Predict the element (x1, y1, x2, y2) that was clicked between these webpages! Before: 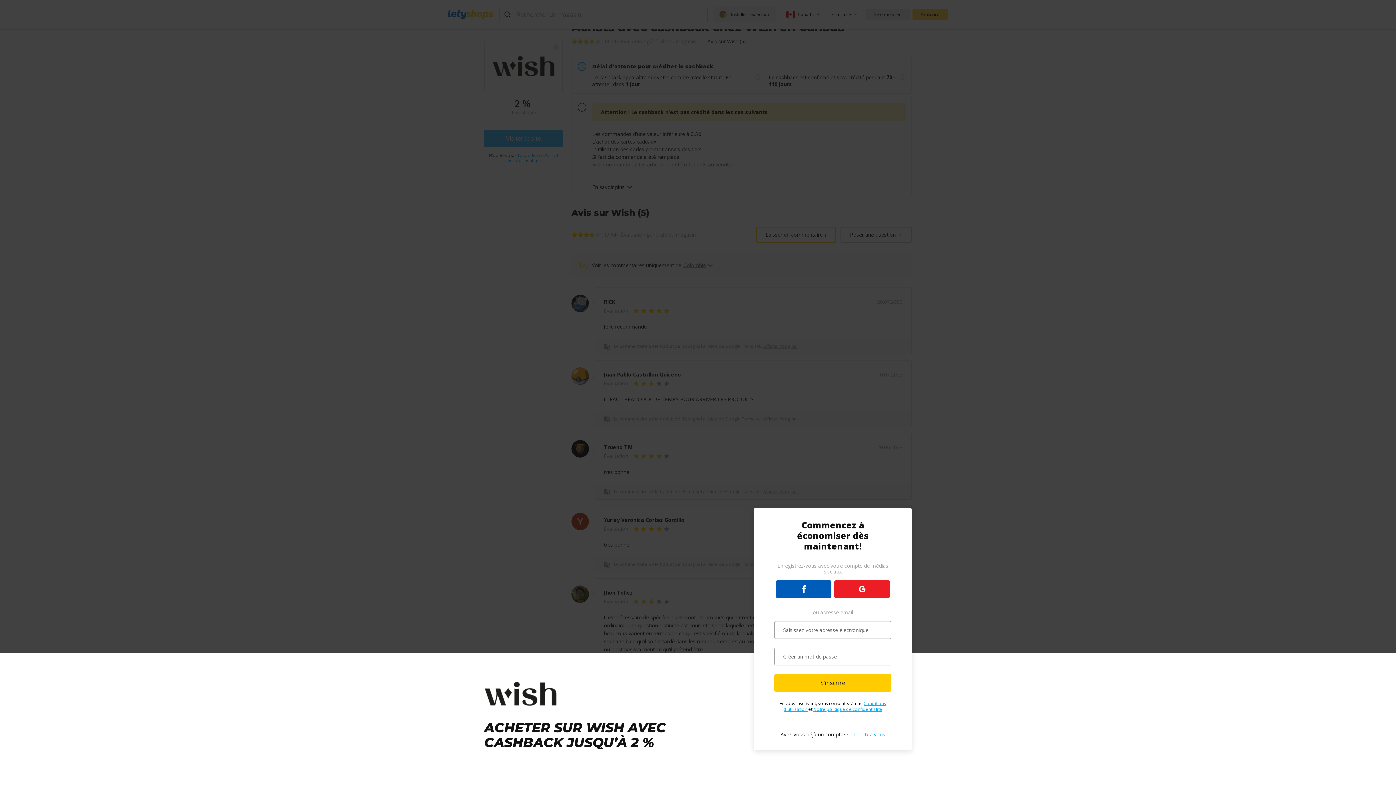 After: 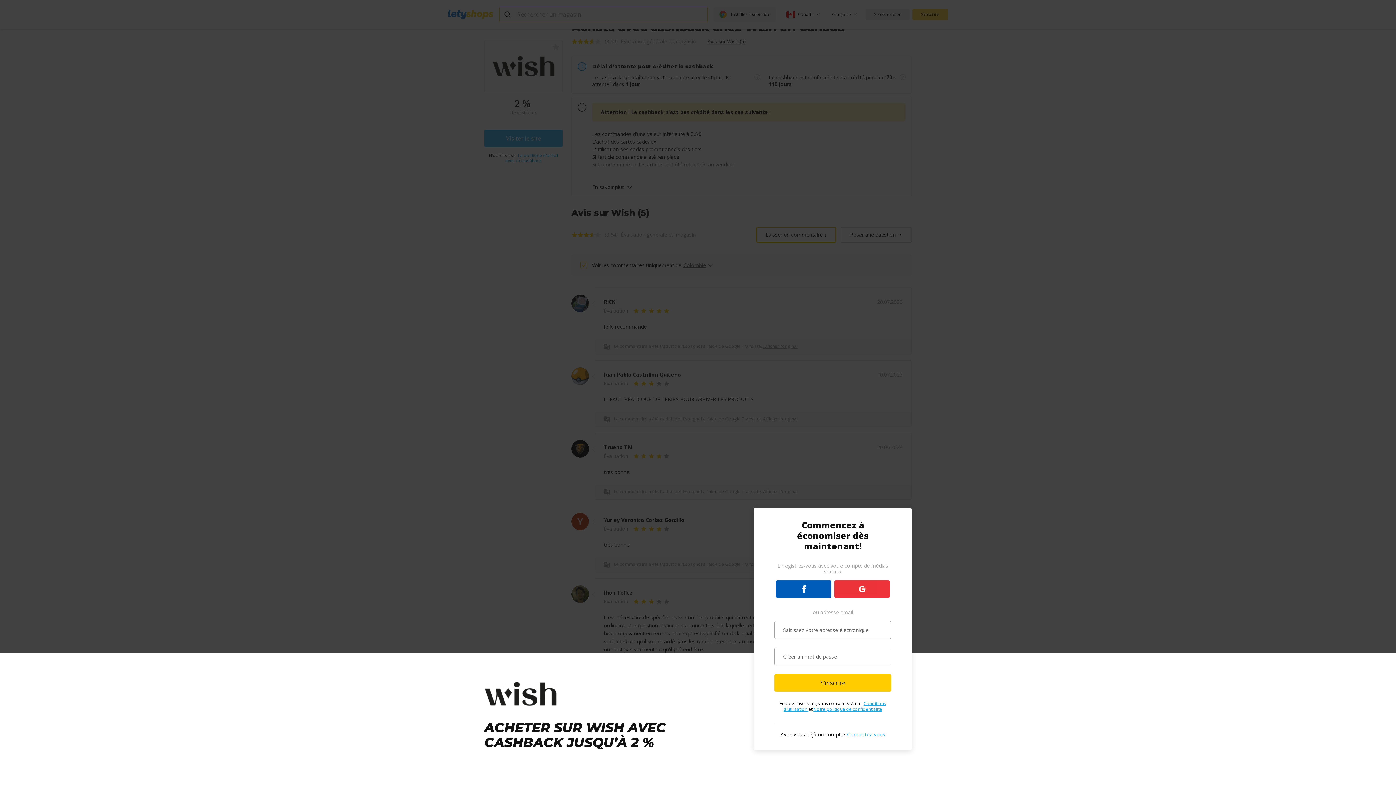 Action: bbox: (834, 580, 890, 598)